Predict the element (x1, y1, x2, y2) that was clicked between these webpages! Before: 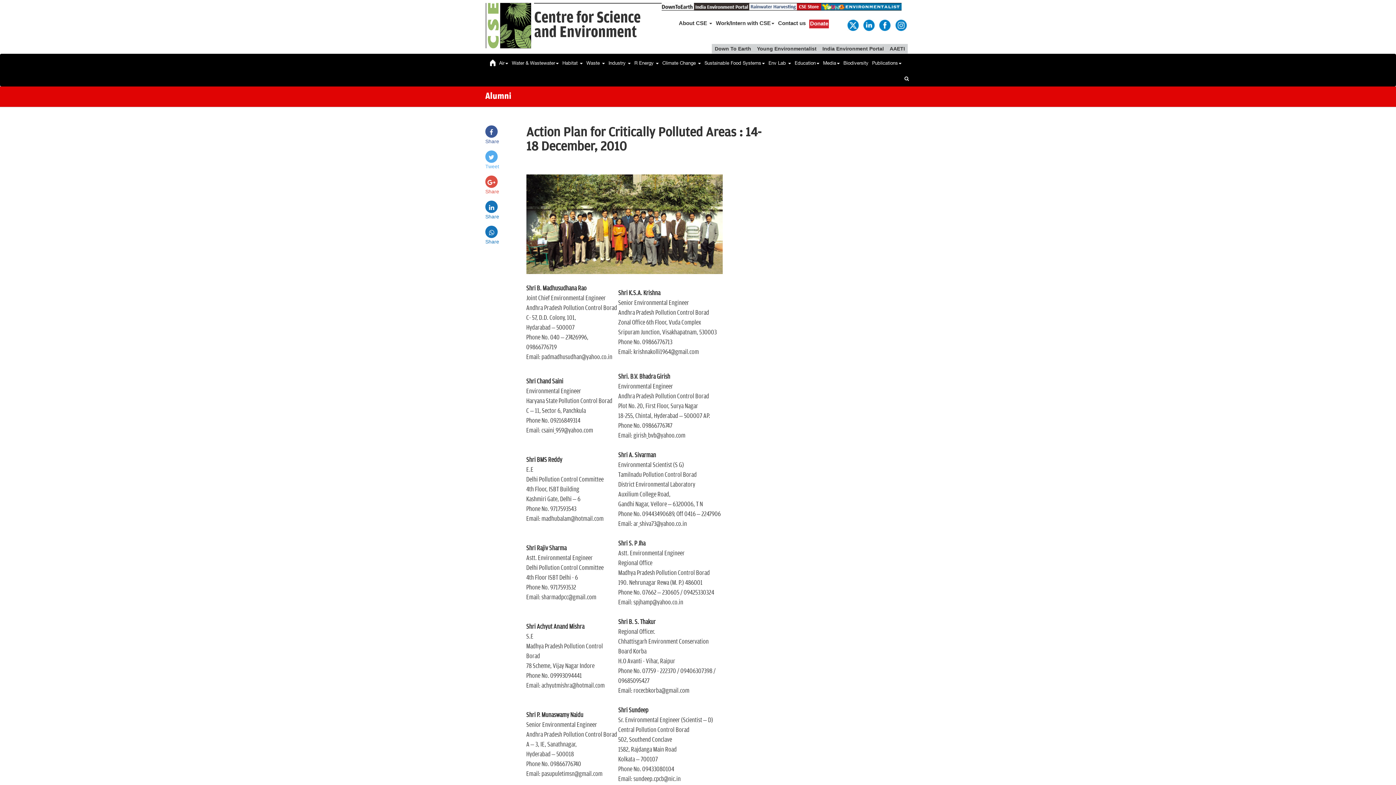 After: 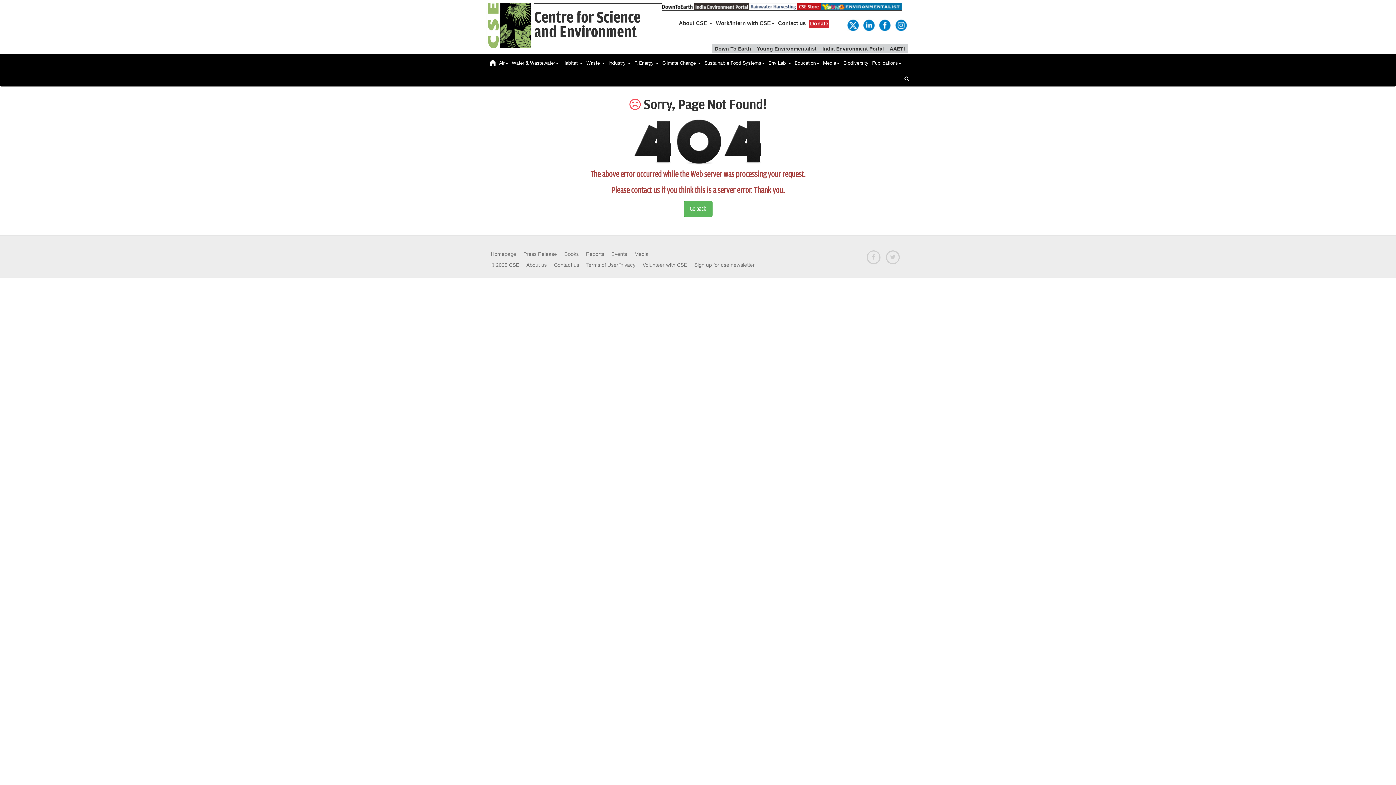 Action: bbox: (485, 92, 511, 101) label: Alumni